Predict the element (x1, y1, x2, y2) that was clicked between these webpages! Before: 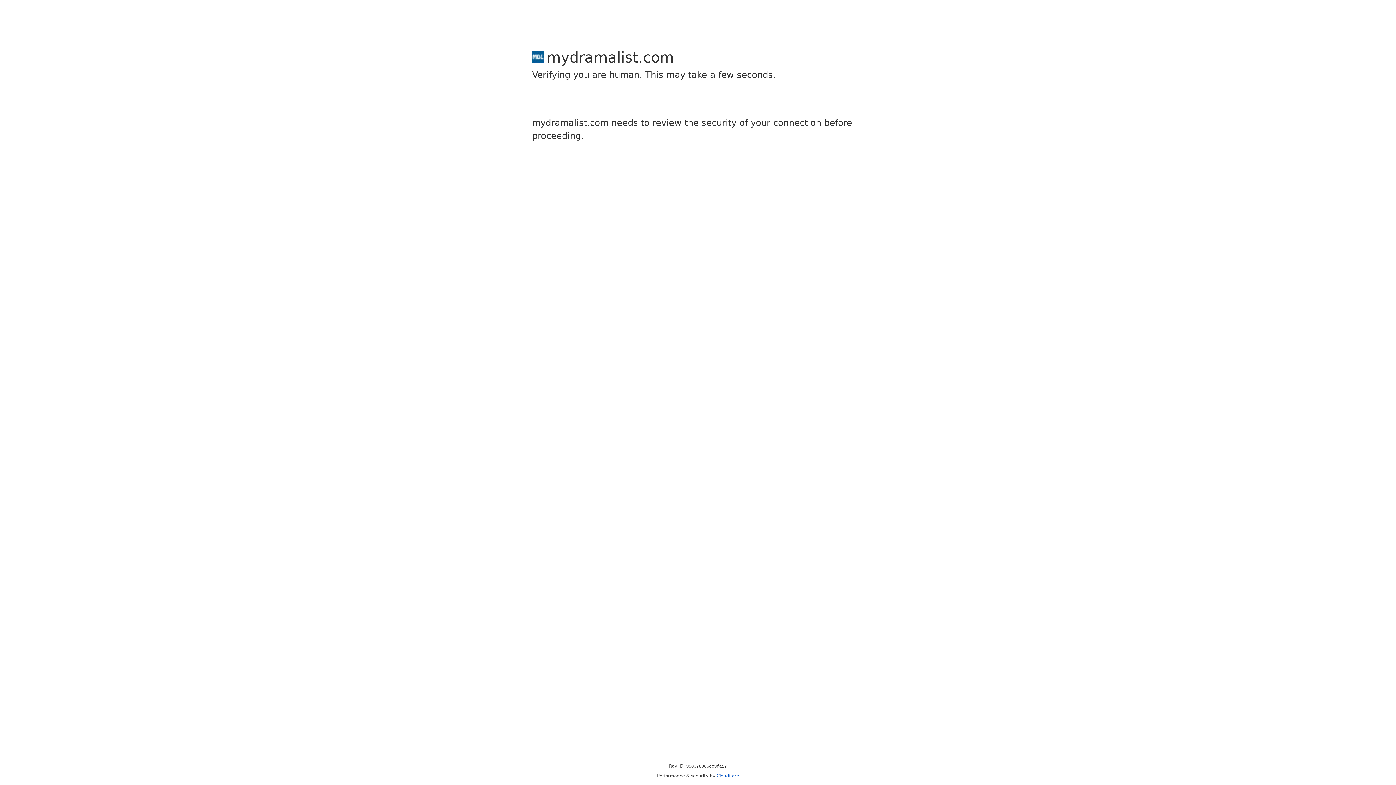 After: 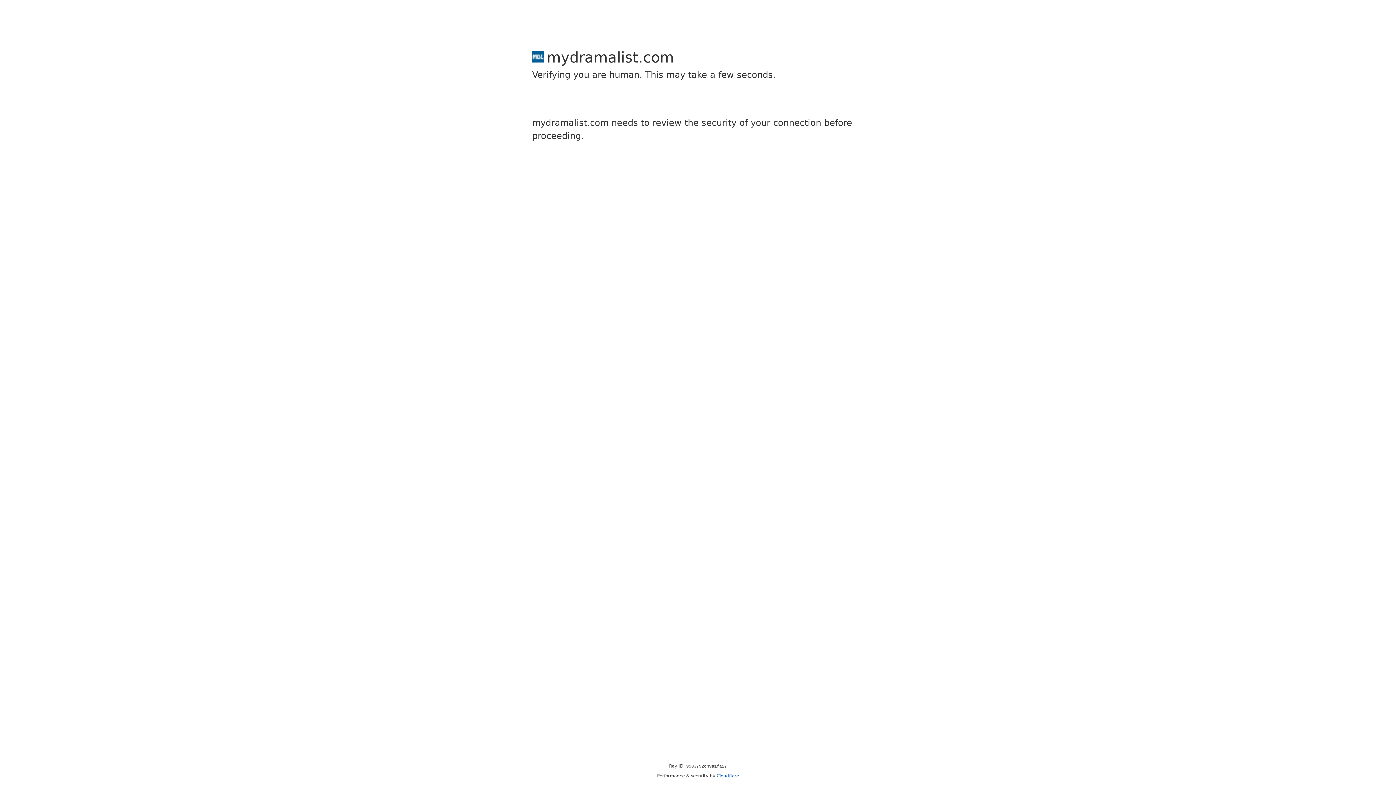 Action: bbox: (716, 773, 739, 778) label: Cloudflare